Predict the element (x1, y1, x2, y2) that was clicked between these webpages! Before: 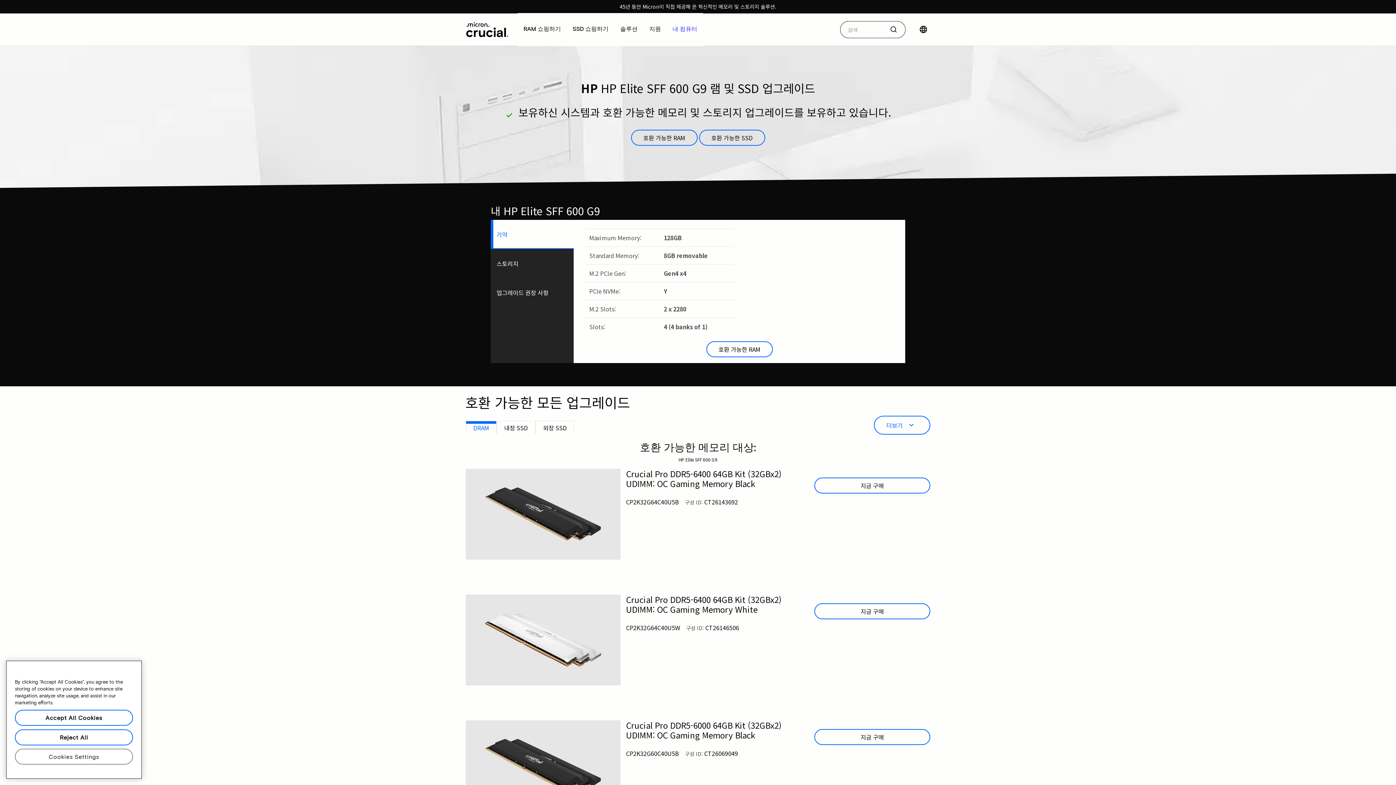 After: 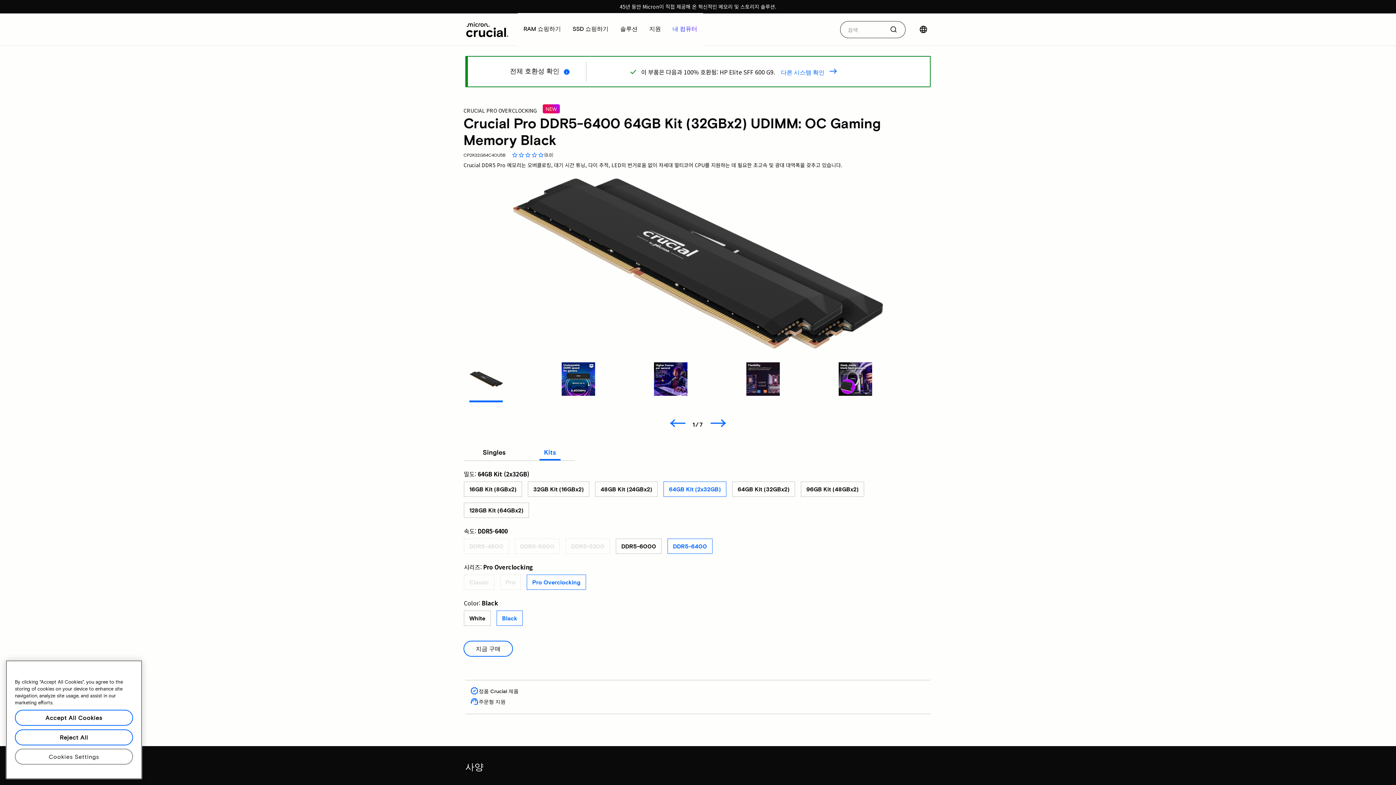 Action: label: Crucial Pro DDR5-6400 64GB Kit (32GBx2) UDIMM: OC Gaming Memory Black bbox: (626, 469, 808, 488)